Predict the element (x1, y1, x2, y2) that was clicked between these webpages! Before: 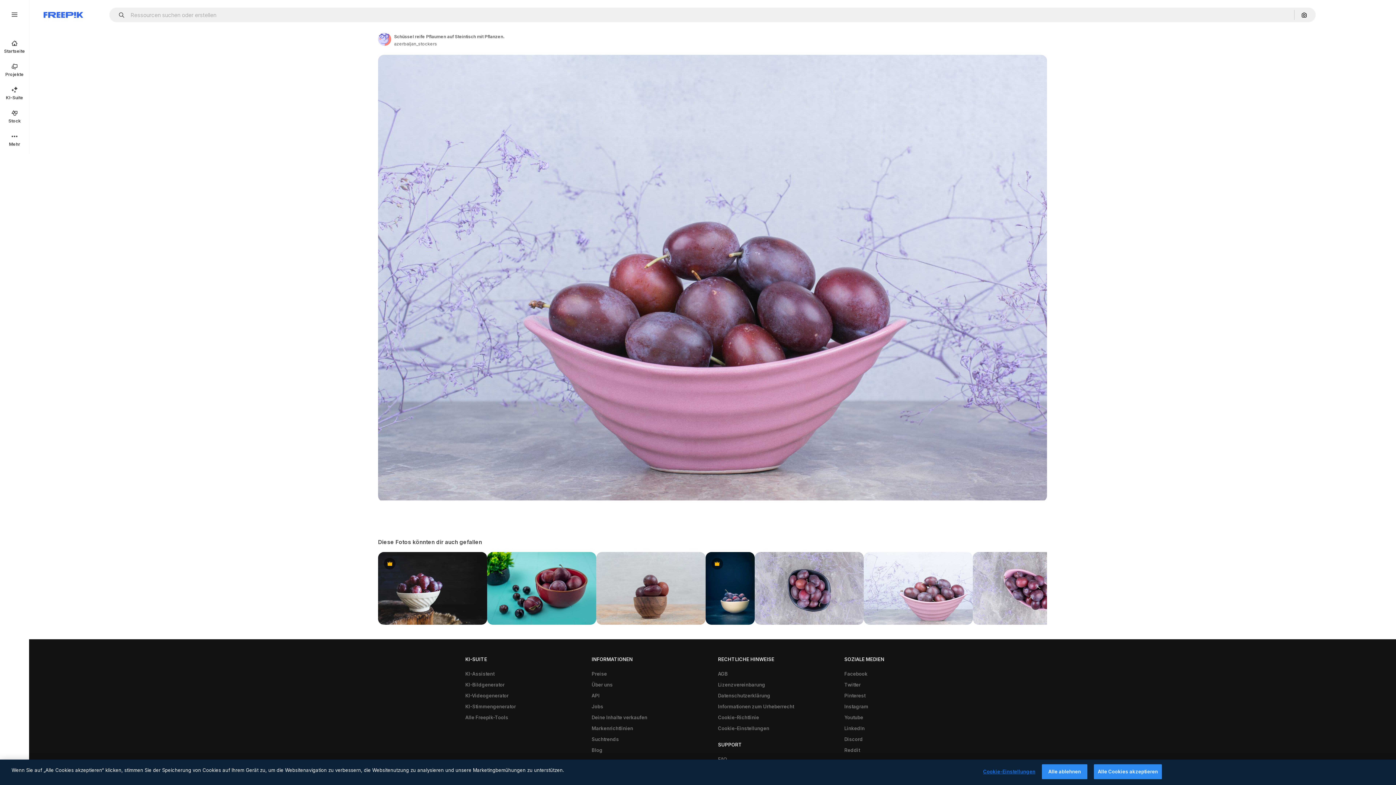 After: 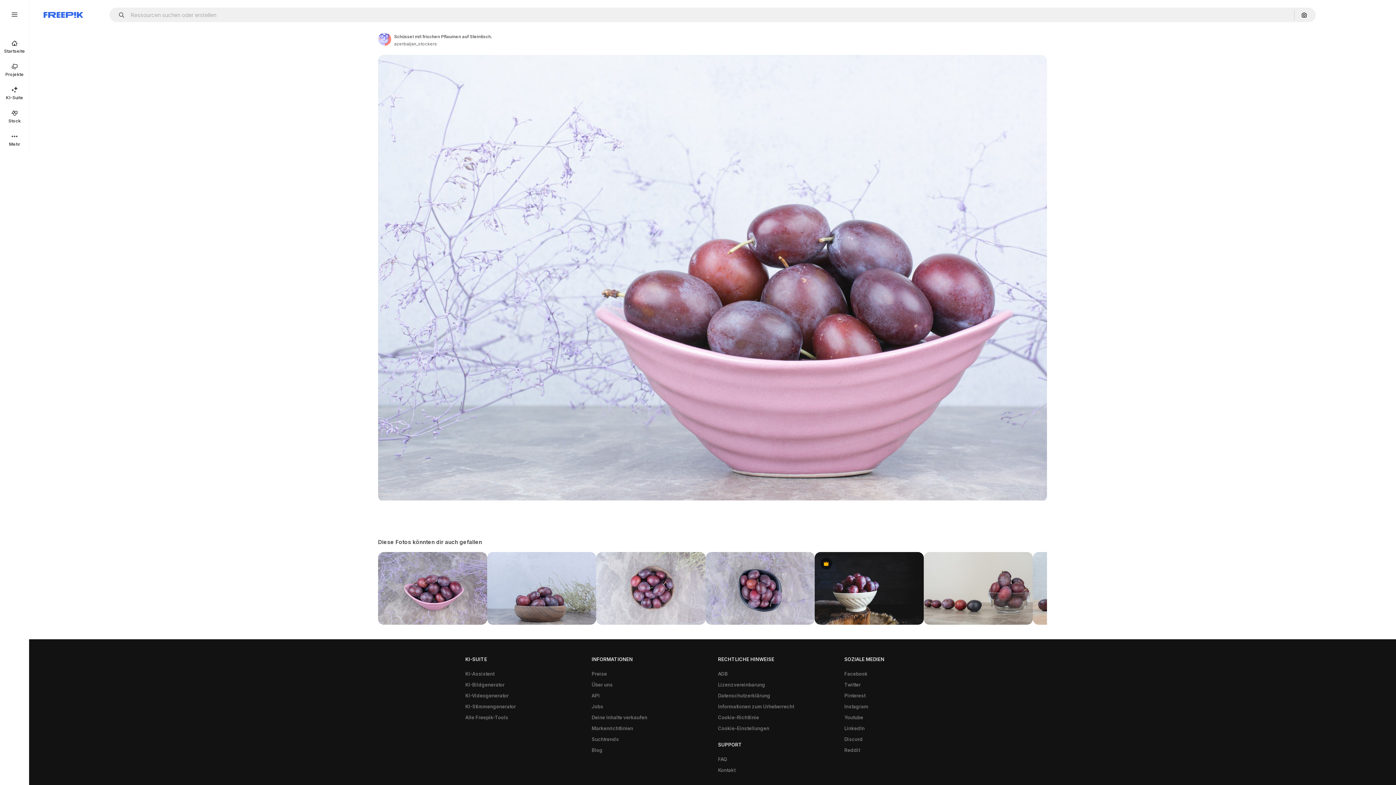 Action: bbox: (864, 552, 973, 625)